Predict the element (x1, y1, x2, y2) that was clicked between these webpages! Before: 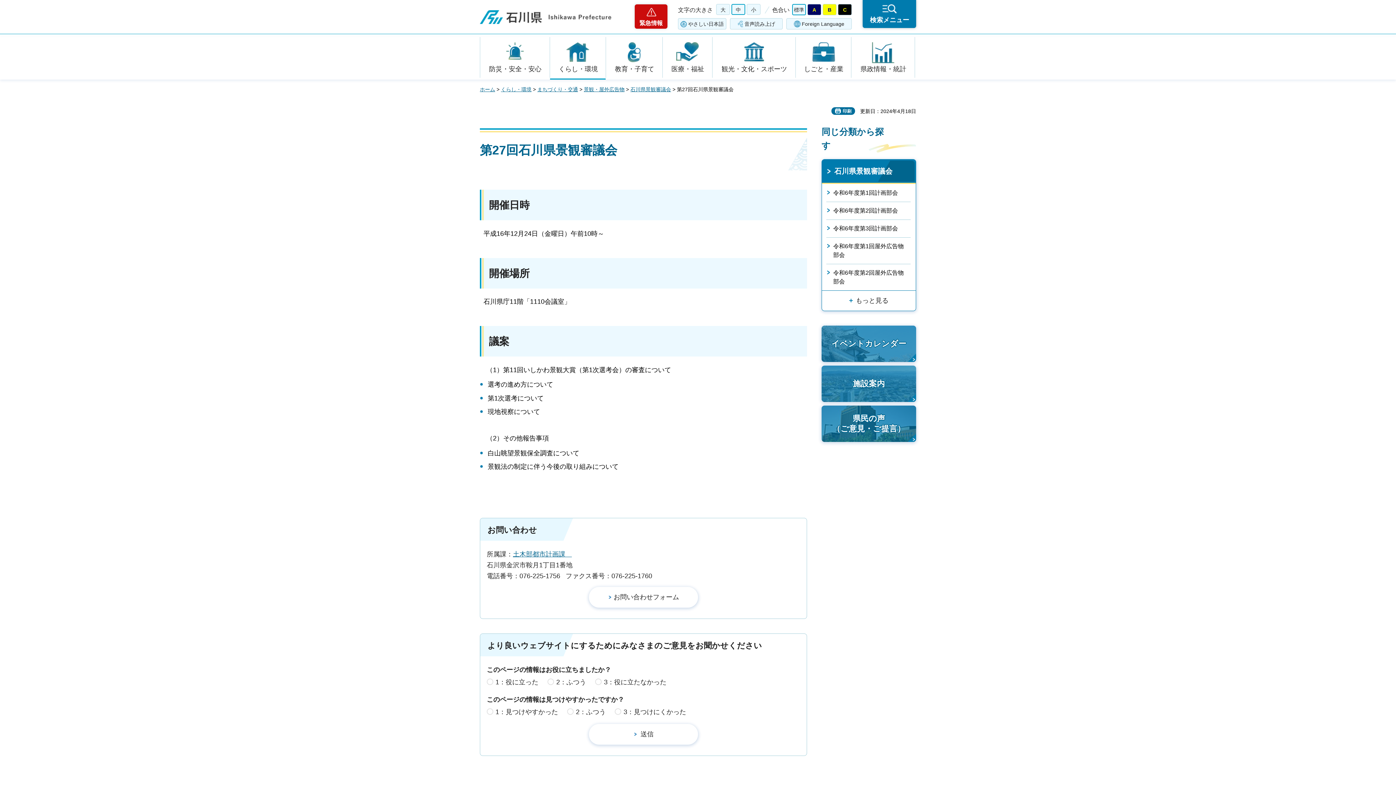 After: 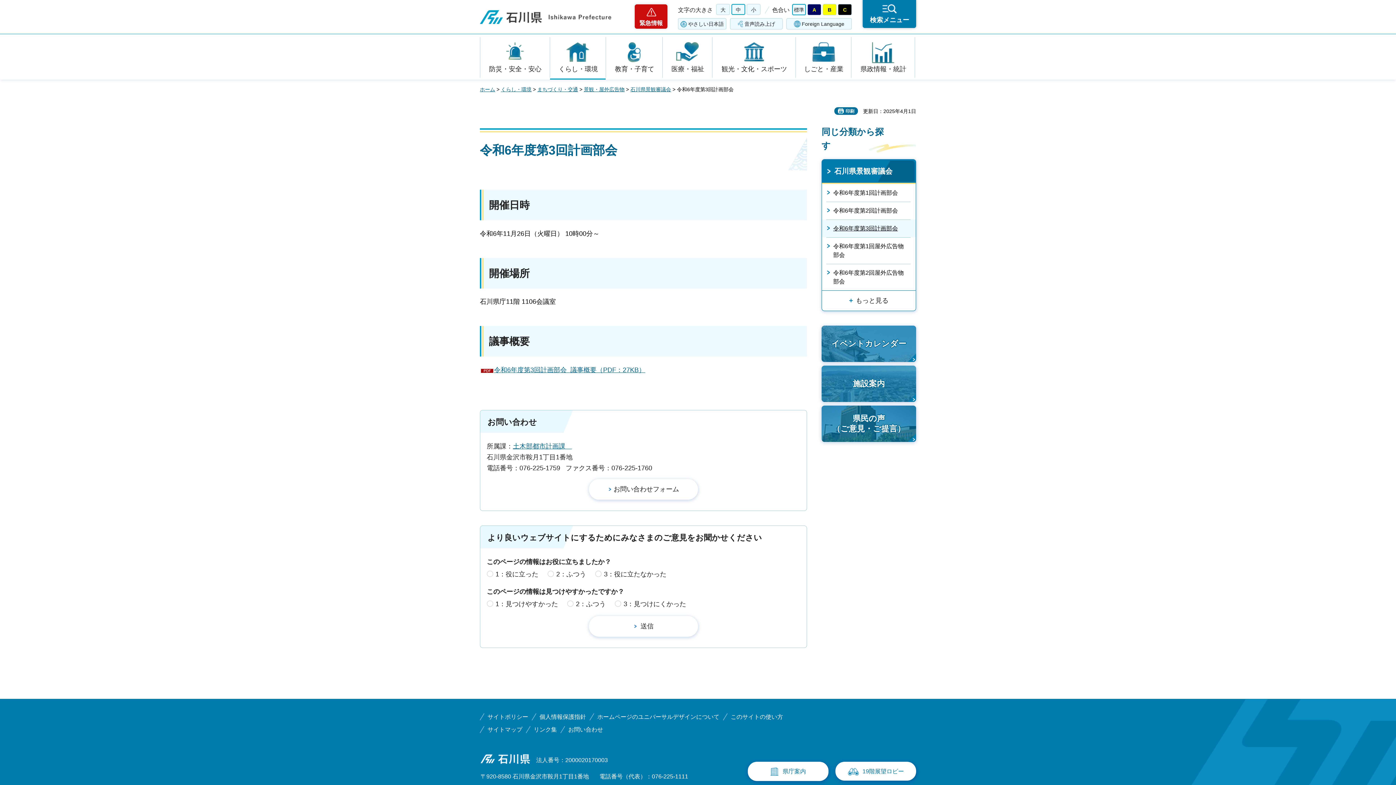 Action: label: 令和6年度第3回計画部会 bbox: (822, 219, 916, 237)